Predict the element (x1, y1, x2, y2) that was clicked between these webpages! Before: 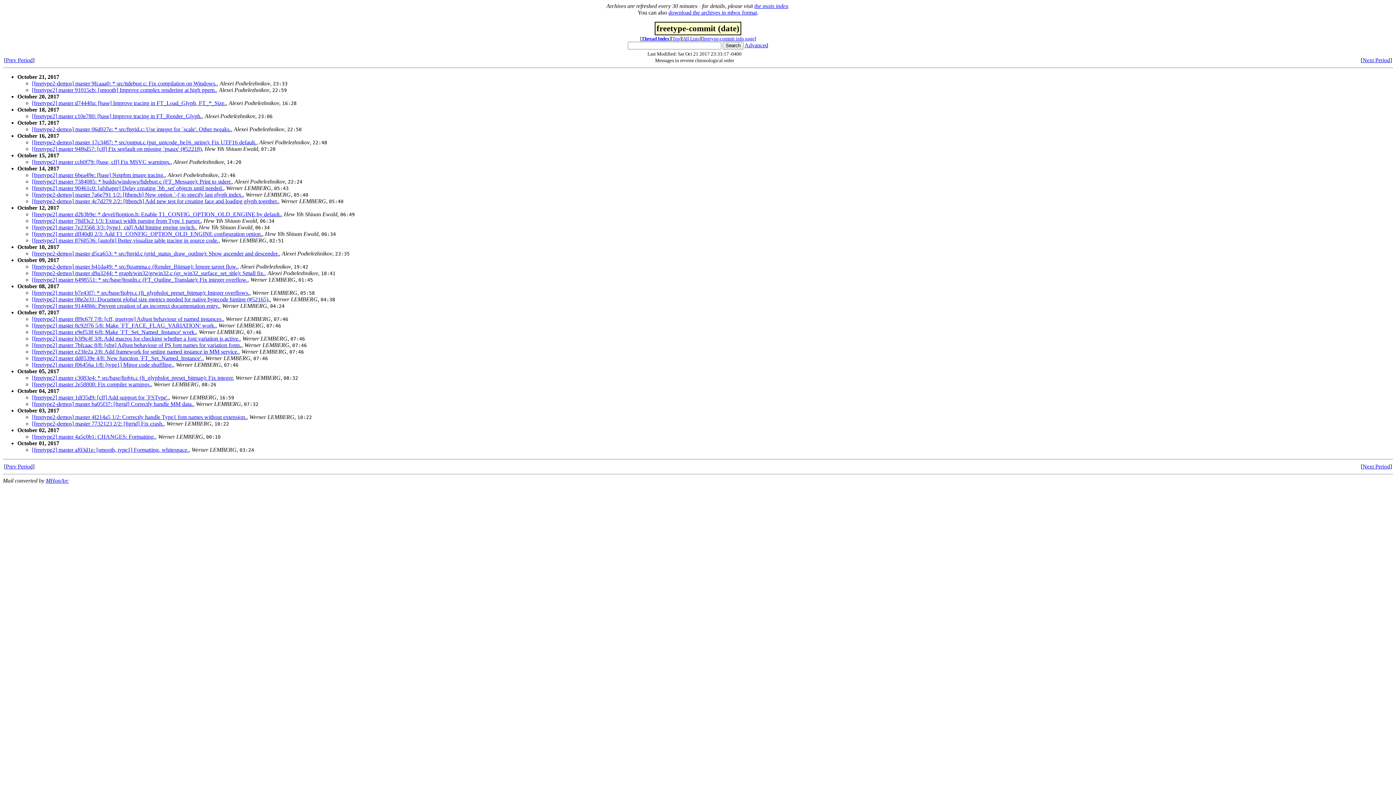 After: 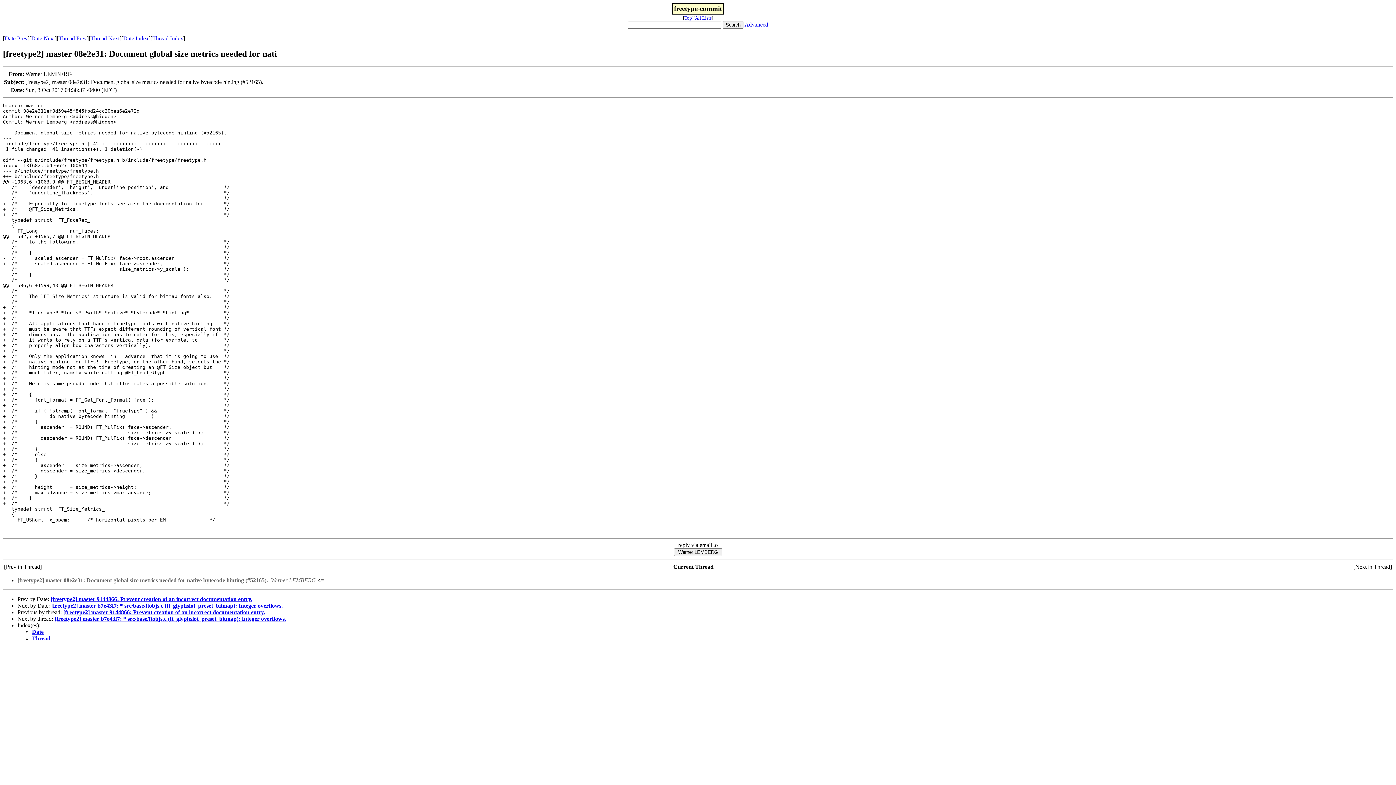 Action: bbox: (32, 296, 269, 302) label: [freetype2] master 08e2e31: Document global size metrics needed for native bytecode hinting (#52165).